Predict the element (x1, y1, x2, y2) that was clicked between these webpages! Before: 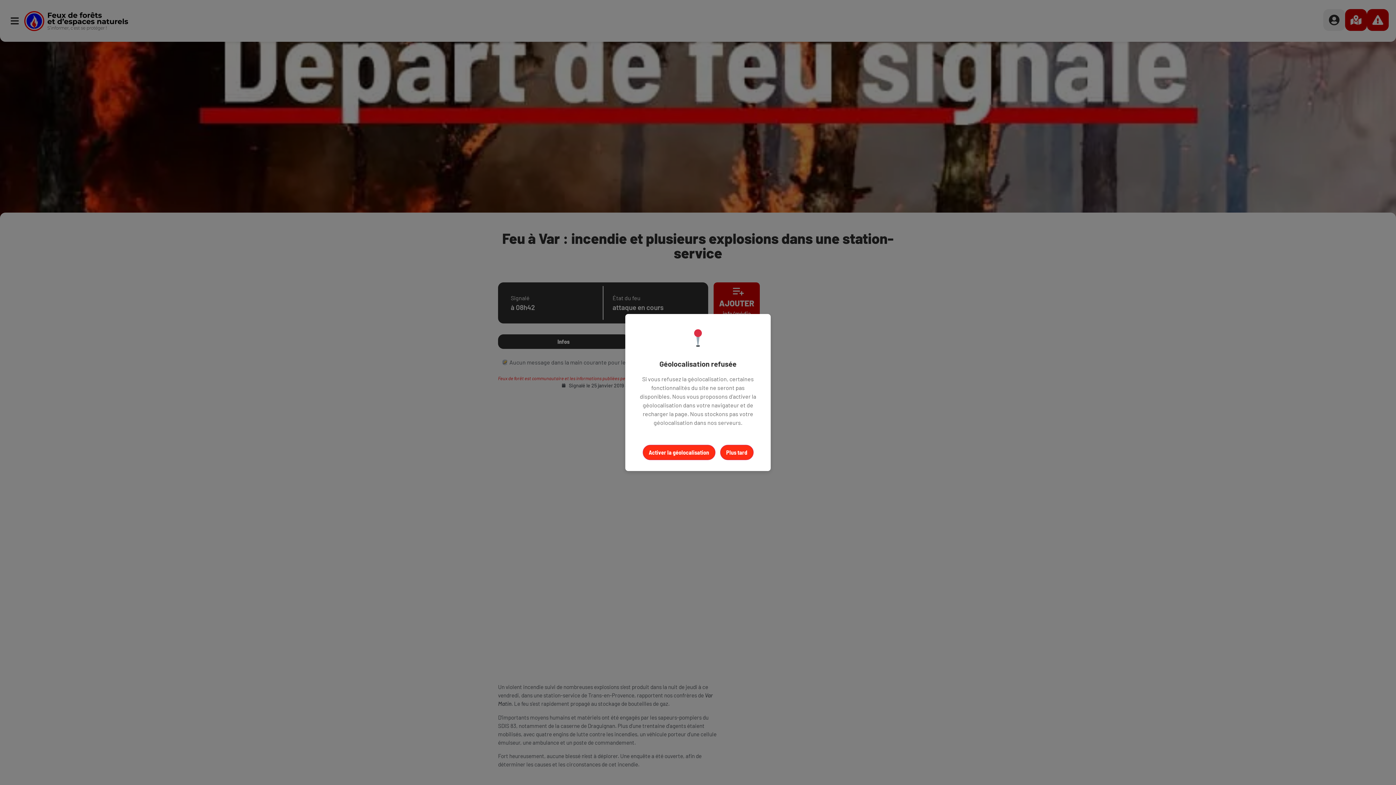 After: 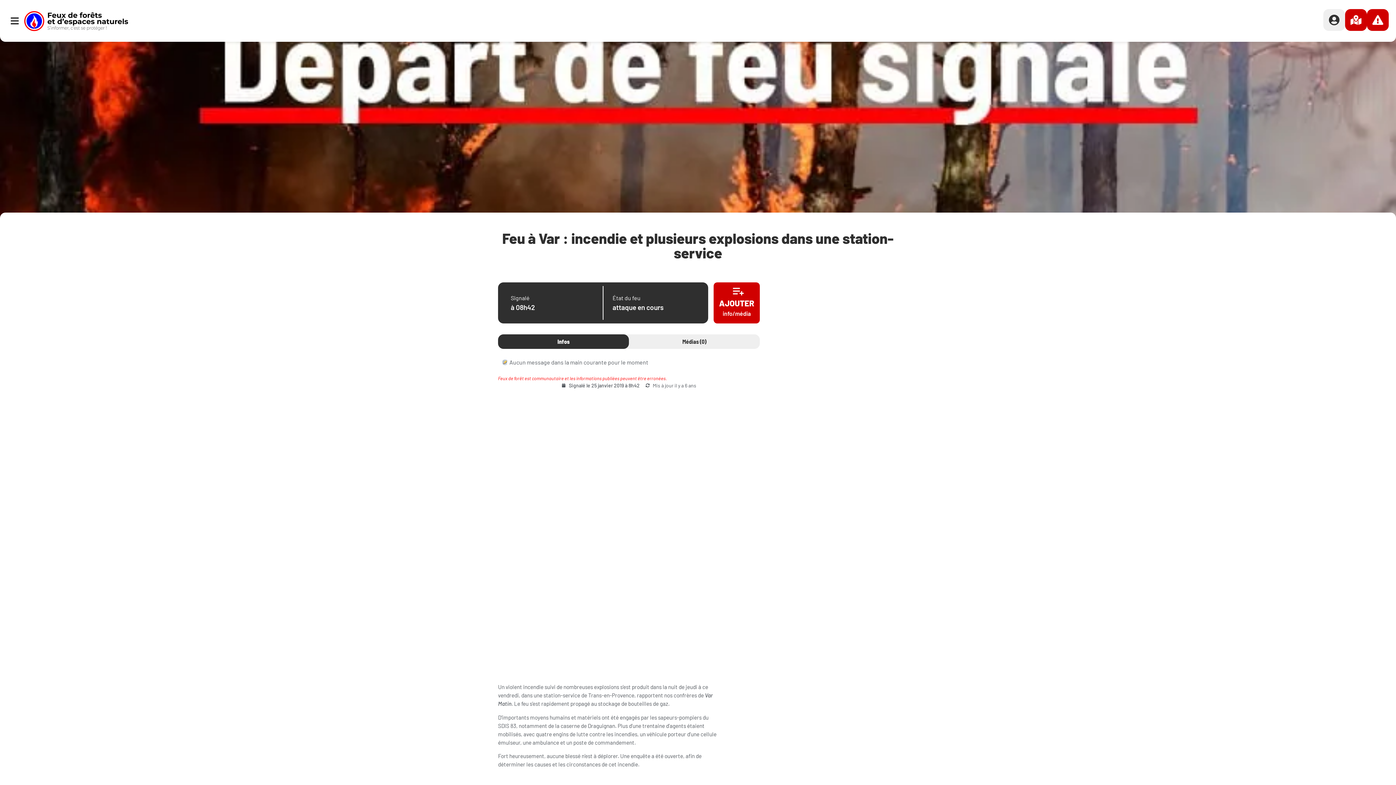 Action: bbox: (720, 445, 753, 460) label: Plus tard